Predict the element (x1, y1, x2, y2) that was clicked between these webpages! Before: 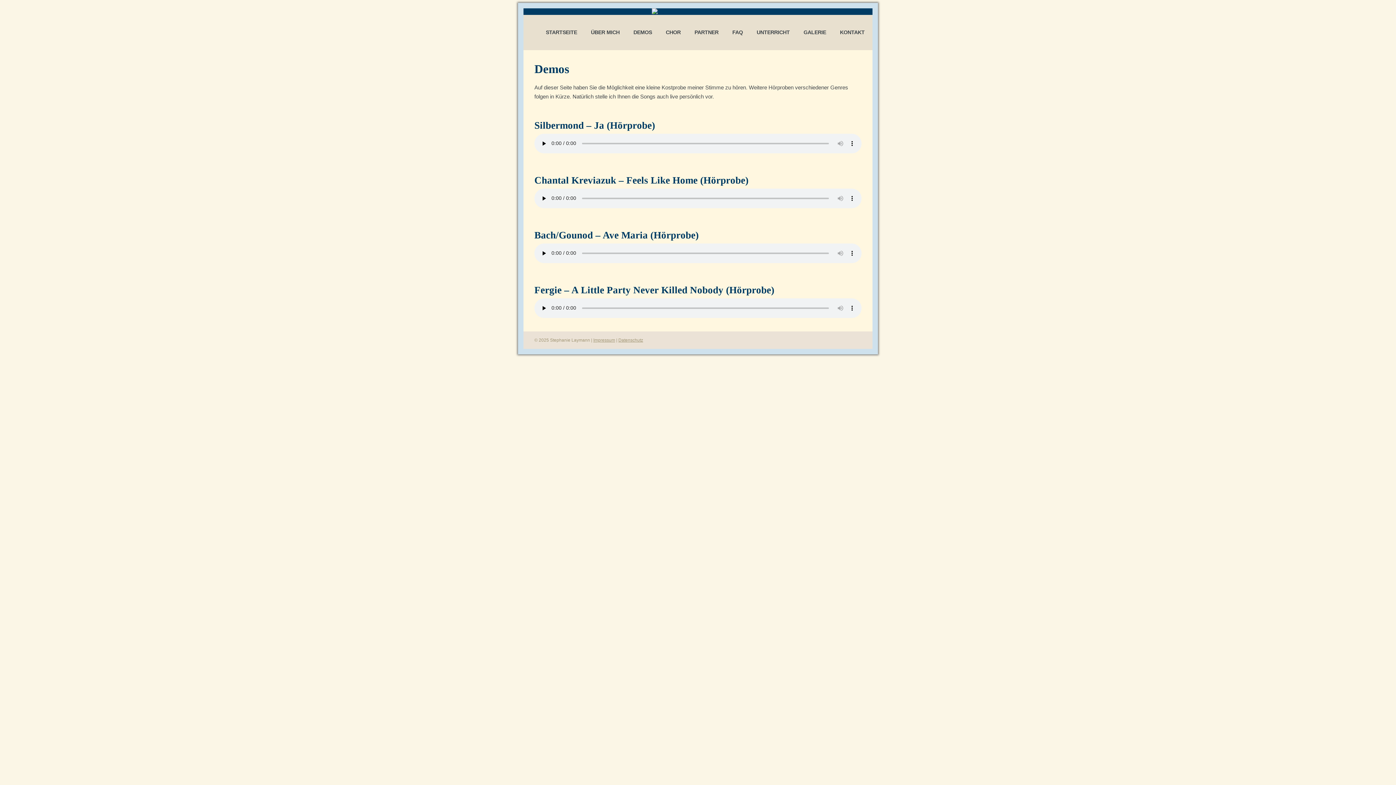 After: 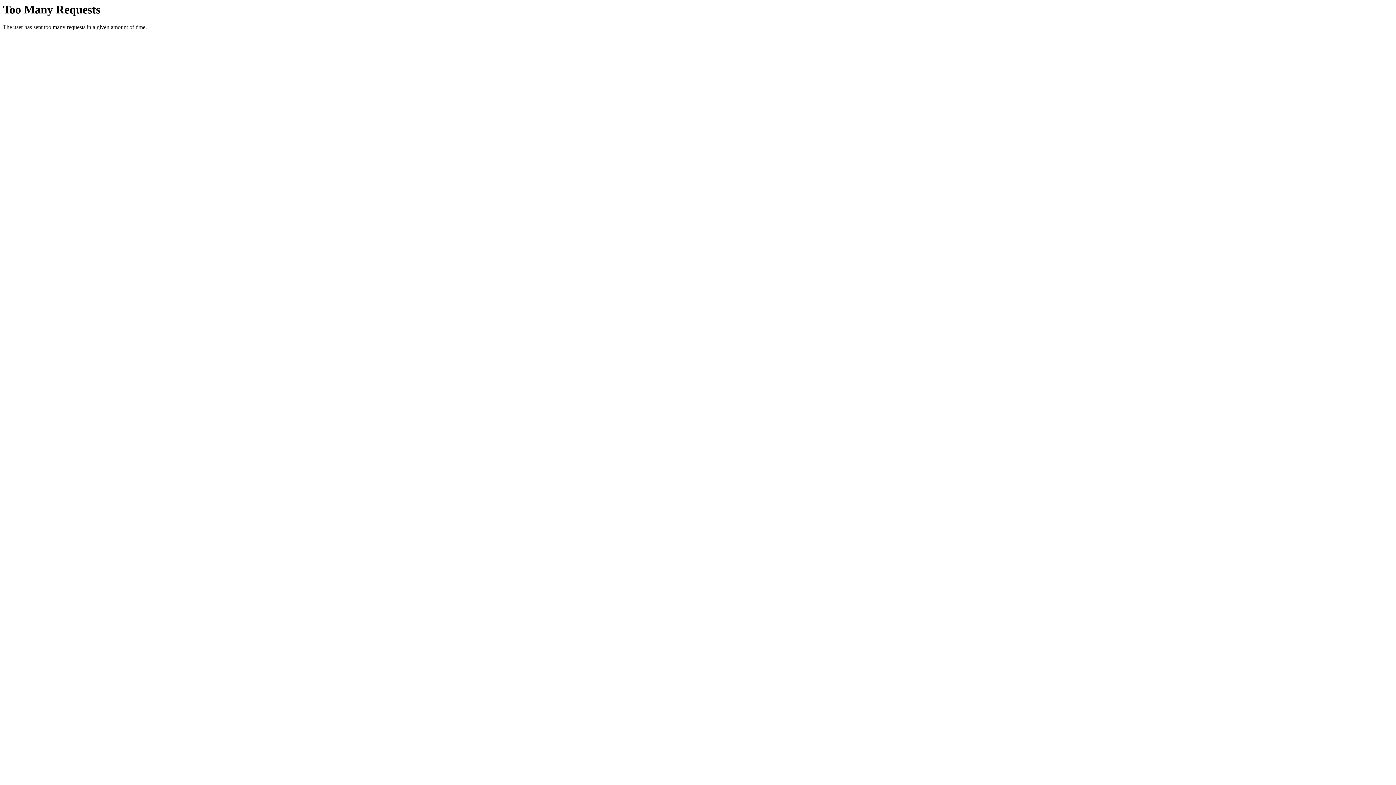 Action: bbox: (540, 27, 583, 37) label: STARTSEITE